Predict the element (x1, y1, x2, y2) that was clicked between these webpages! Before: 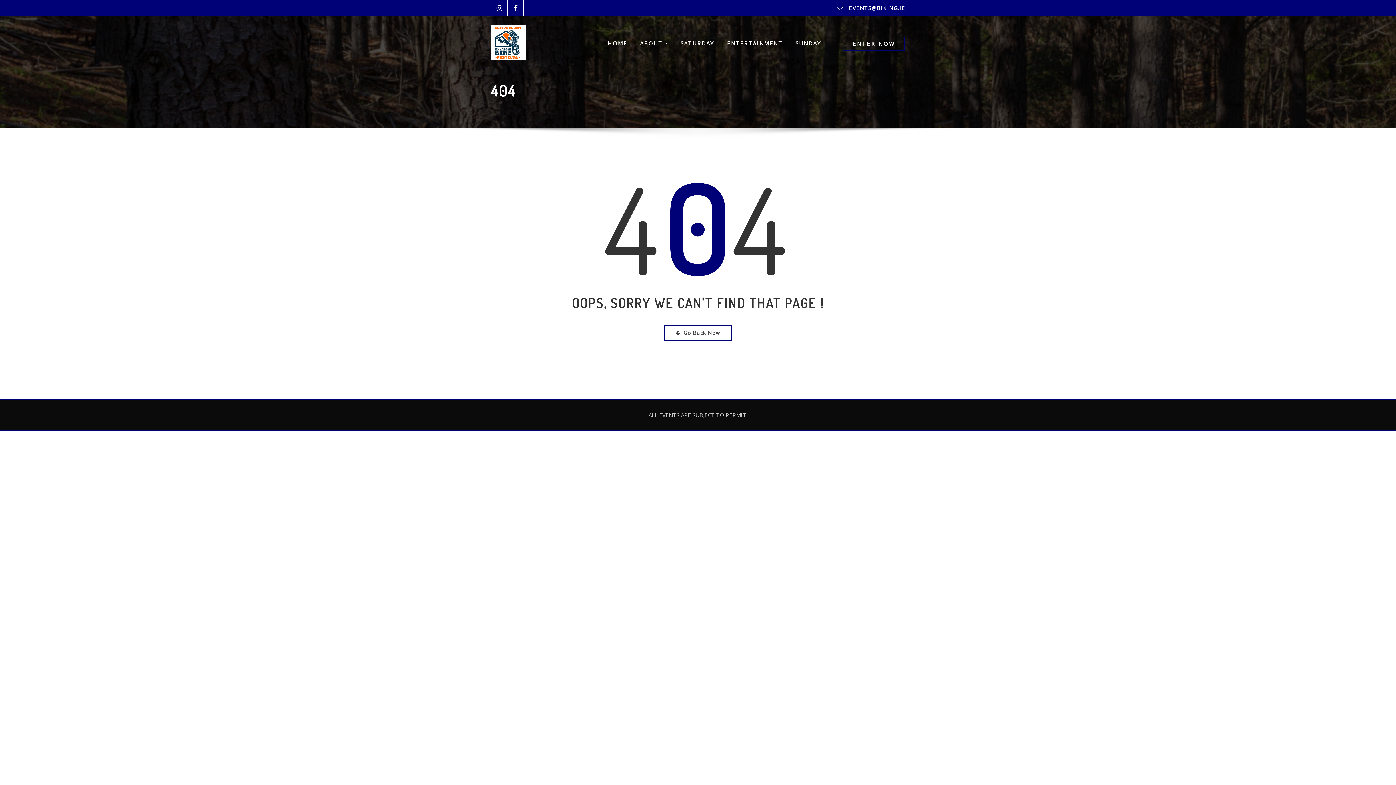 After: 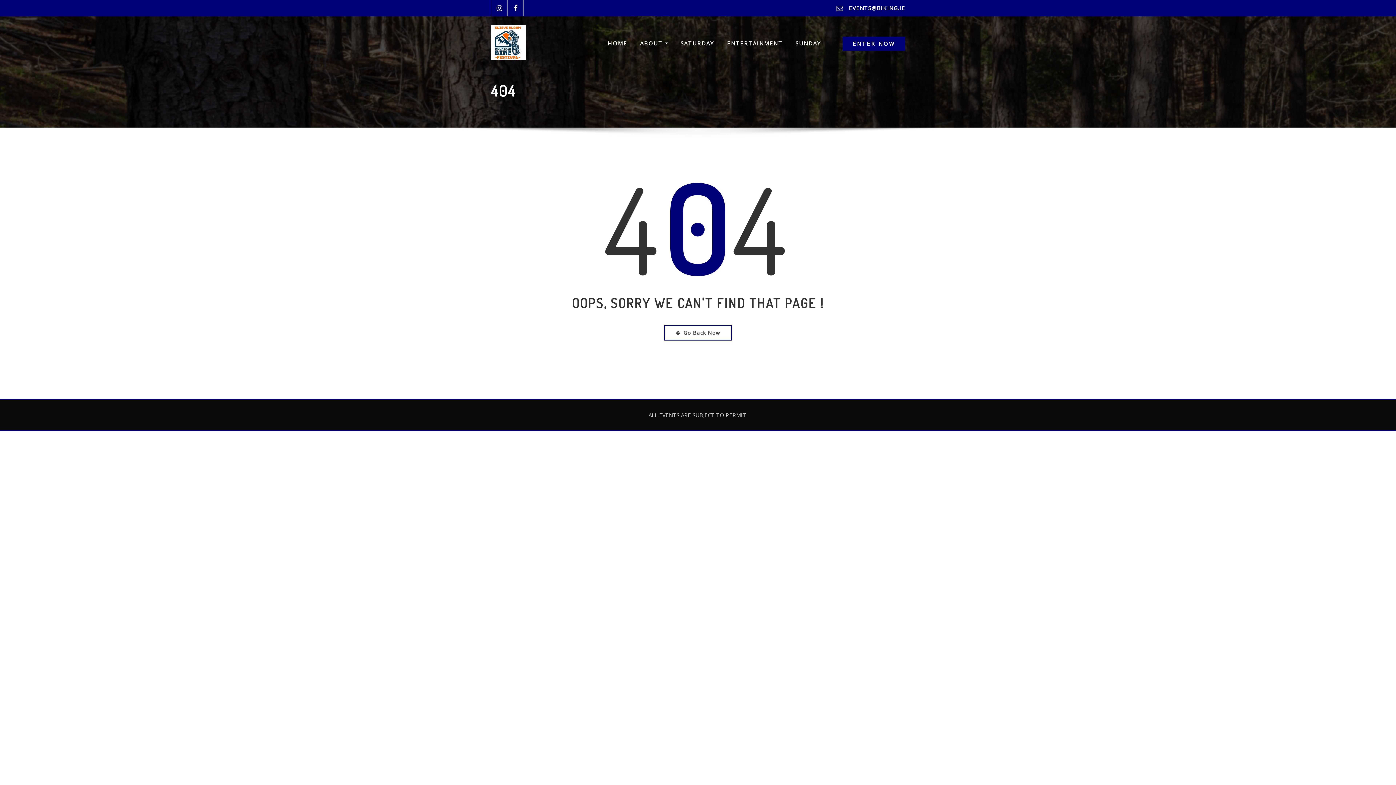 Action: bbox: (842, 36, 905, 50) label: ENTER NOW